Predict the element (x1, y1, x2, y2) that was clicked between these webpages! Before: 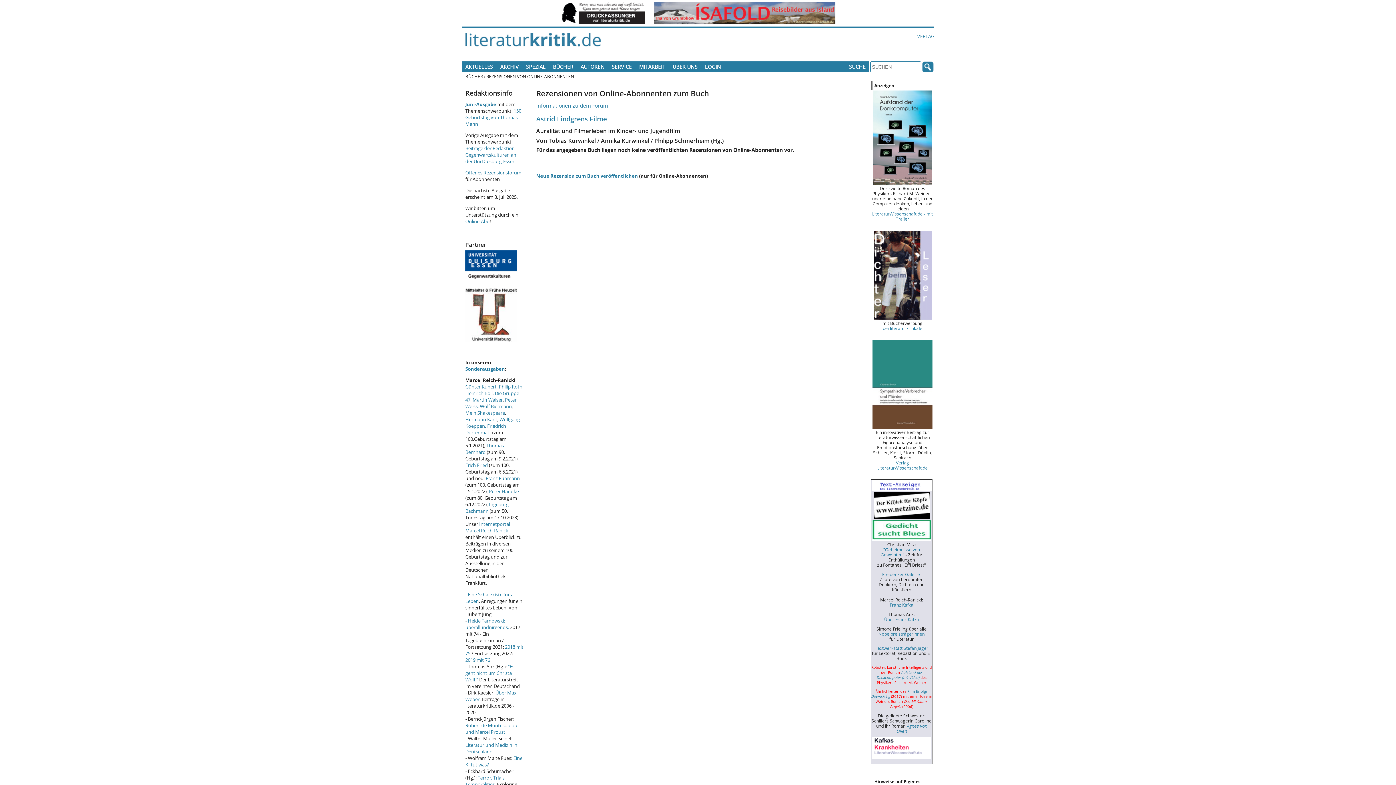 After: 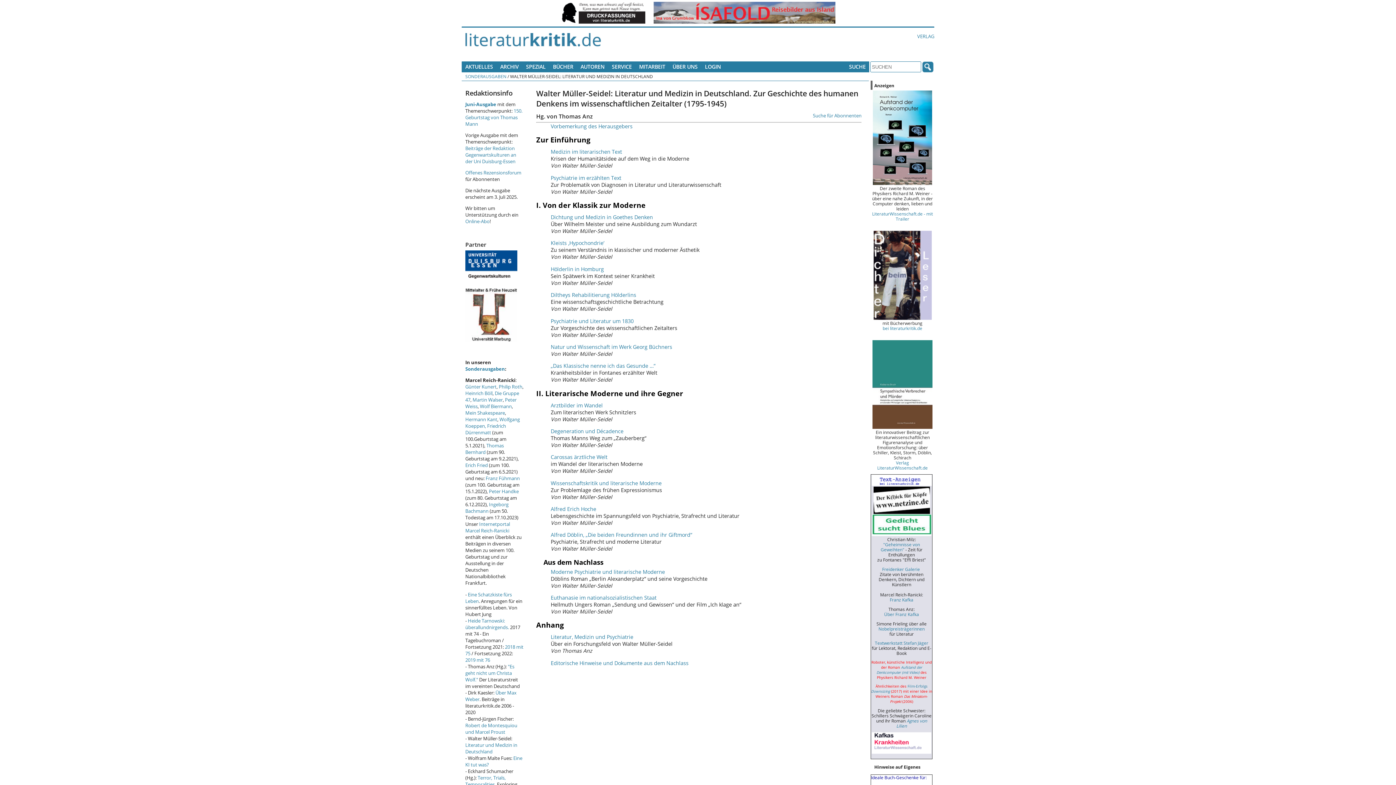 Action: bbox: (465, 742, 517, 755) label: Literatur und Medizin in Deutschland